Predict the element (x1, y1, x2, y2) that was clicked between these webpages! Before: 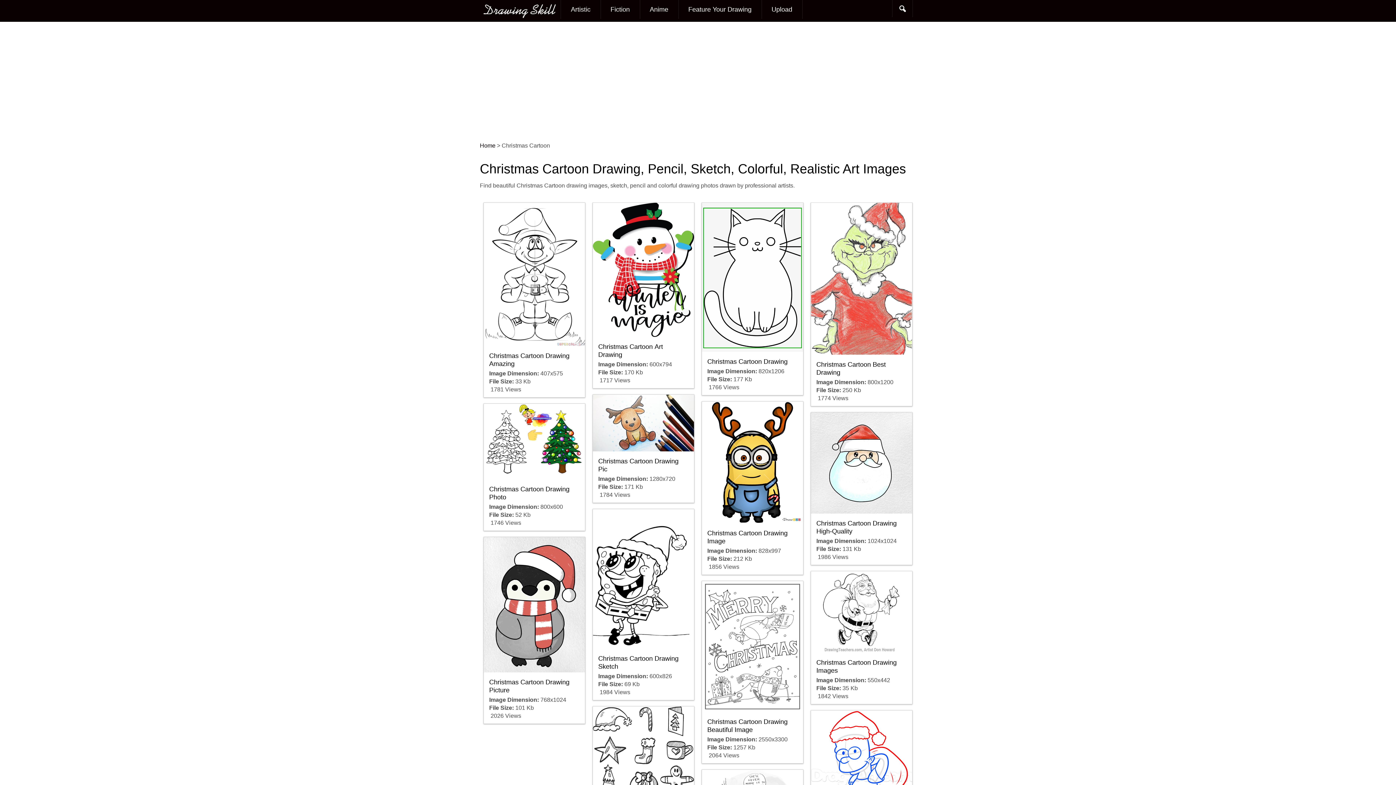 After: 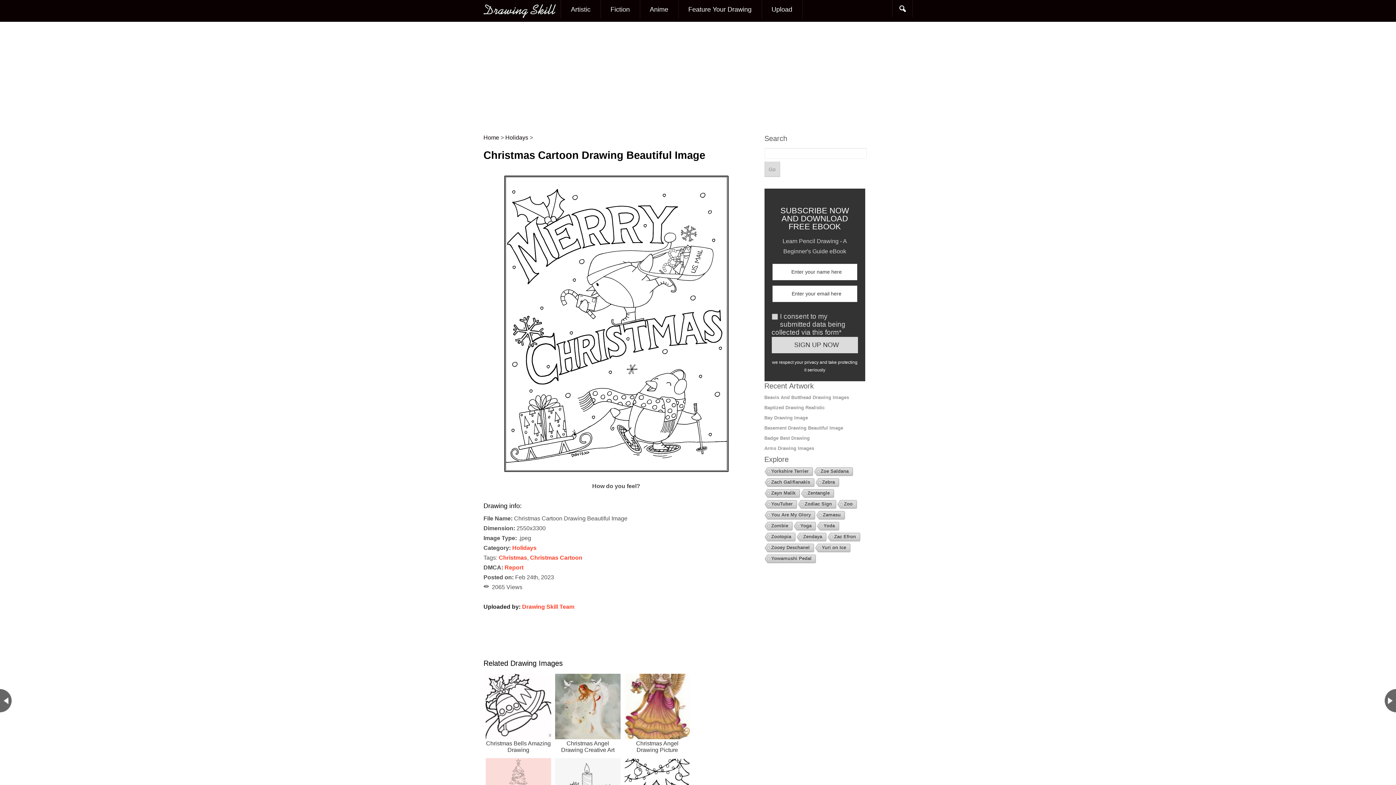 Action: bbox: (702, 707, 803, 713)